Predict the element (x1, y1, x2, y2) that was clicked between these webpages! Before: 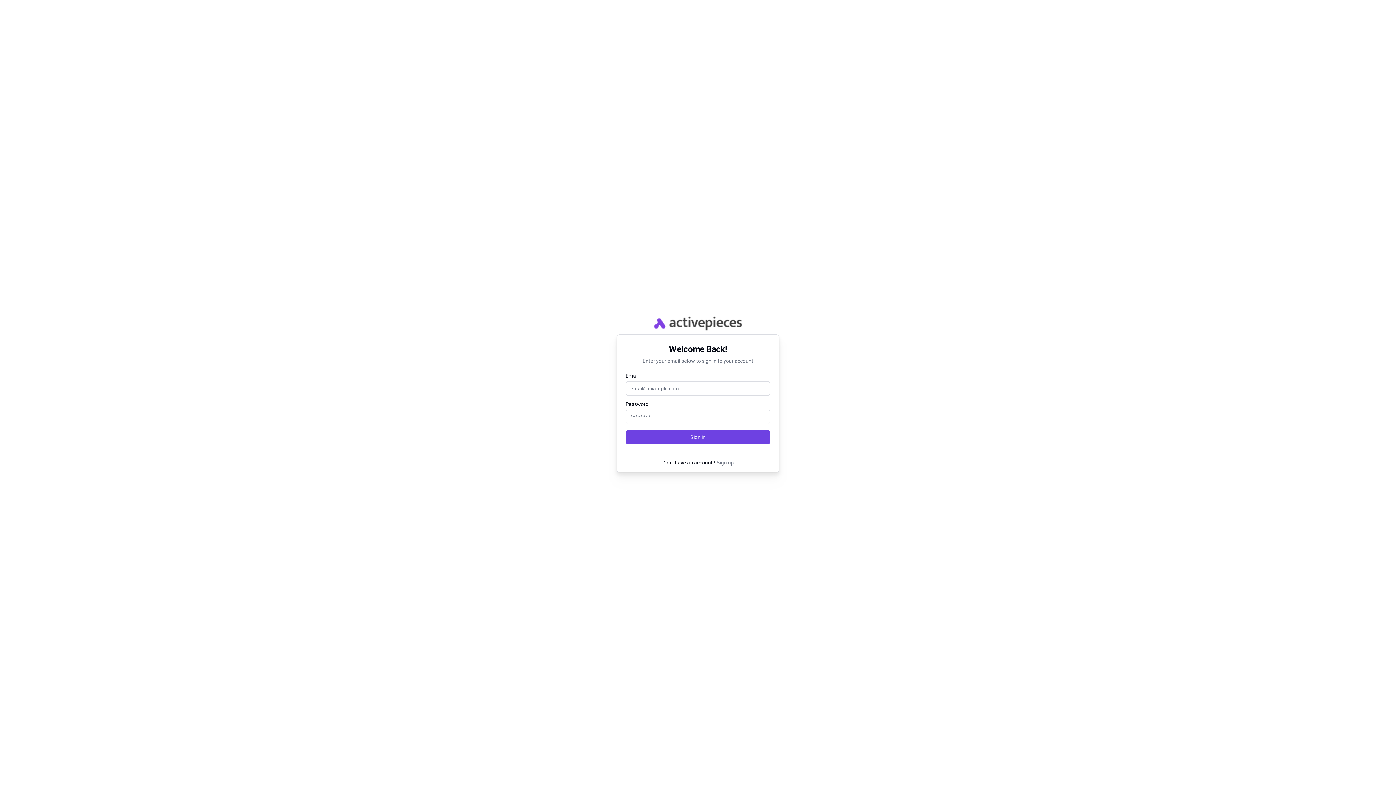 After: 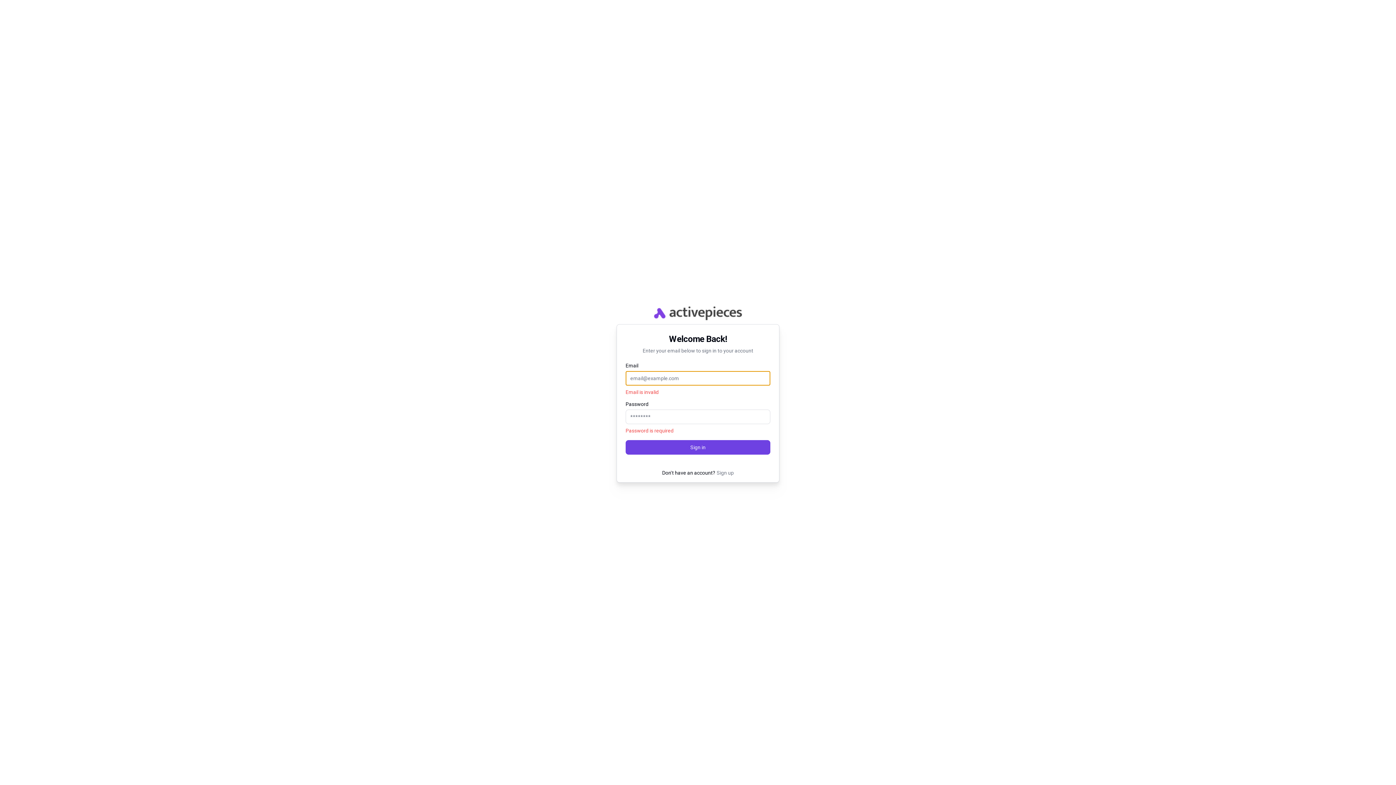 Action: bbox: (625, 430, 770, 444) label: Sign in